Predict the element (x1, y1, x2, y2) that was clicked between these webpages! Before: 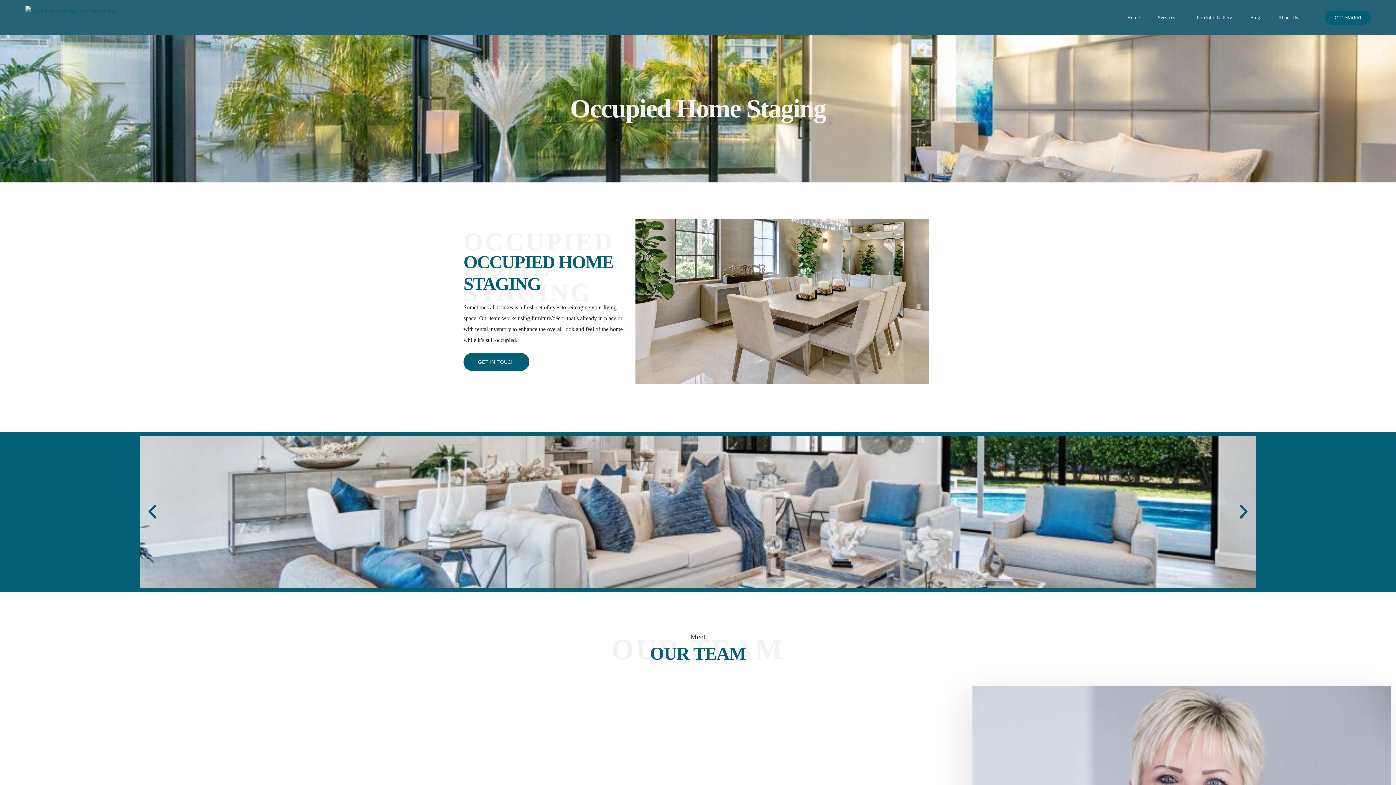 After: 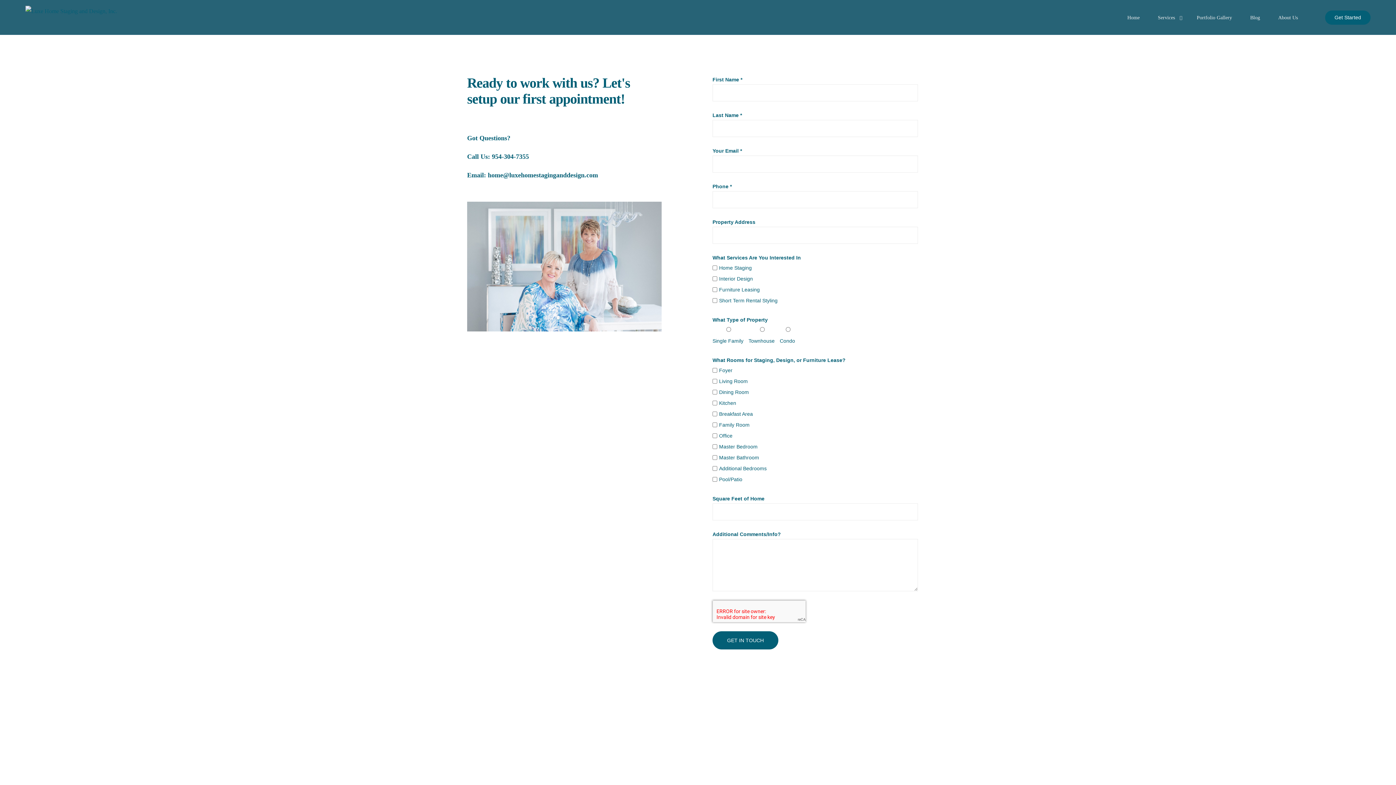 Action: bbox: (1325, 10, 1370, 24) label: Get Started